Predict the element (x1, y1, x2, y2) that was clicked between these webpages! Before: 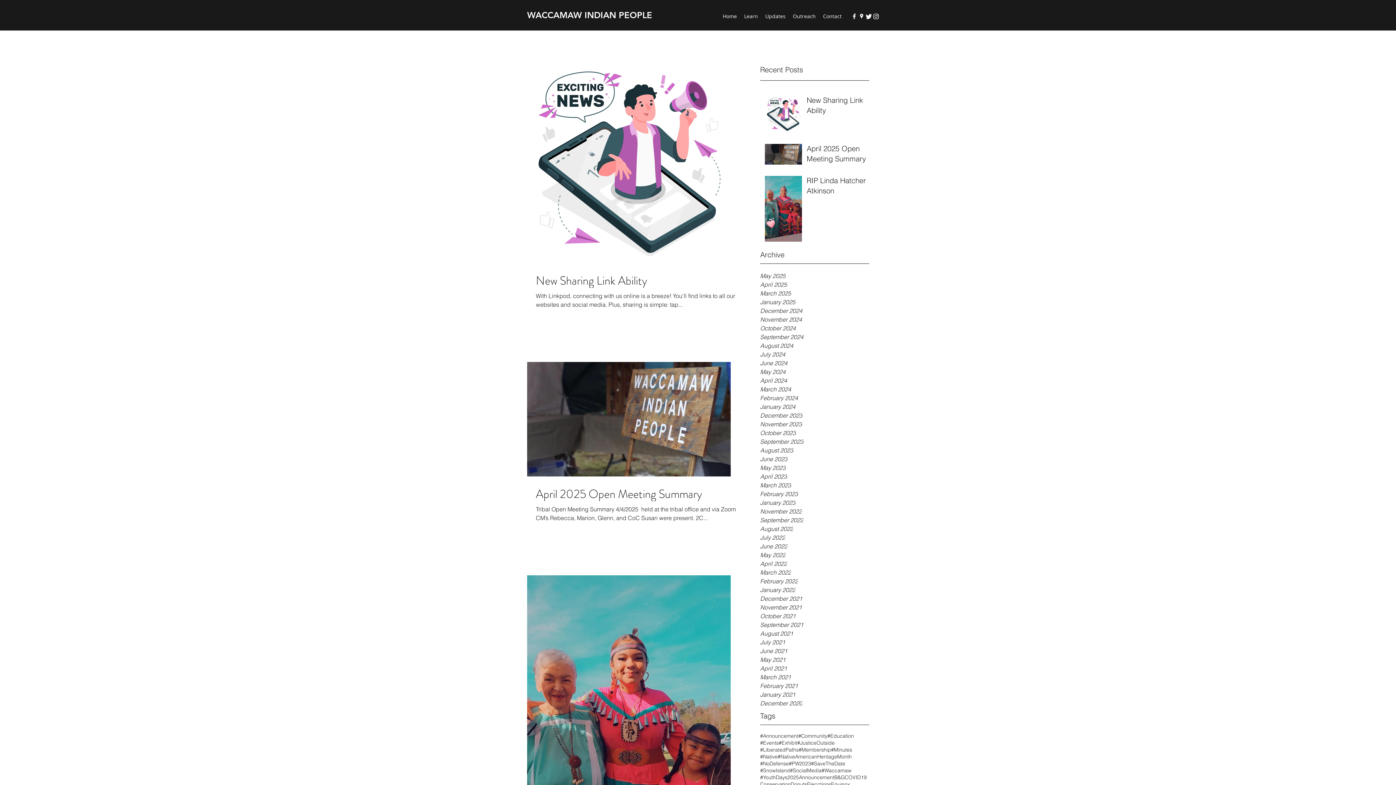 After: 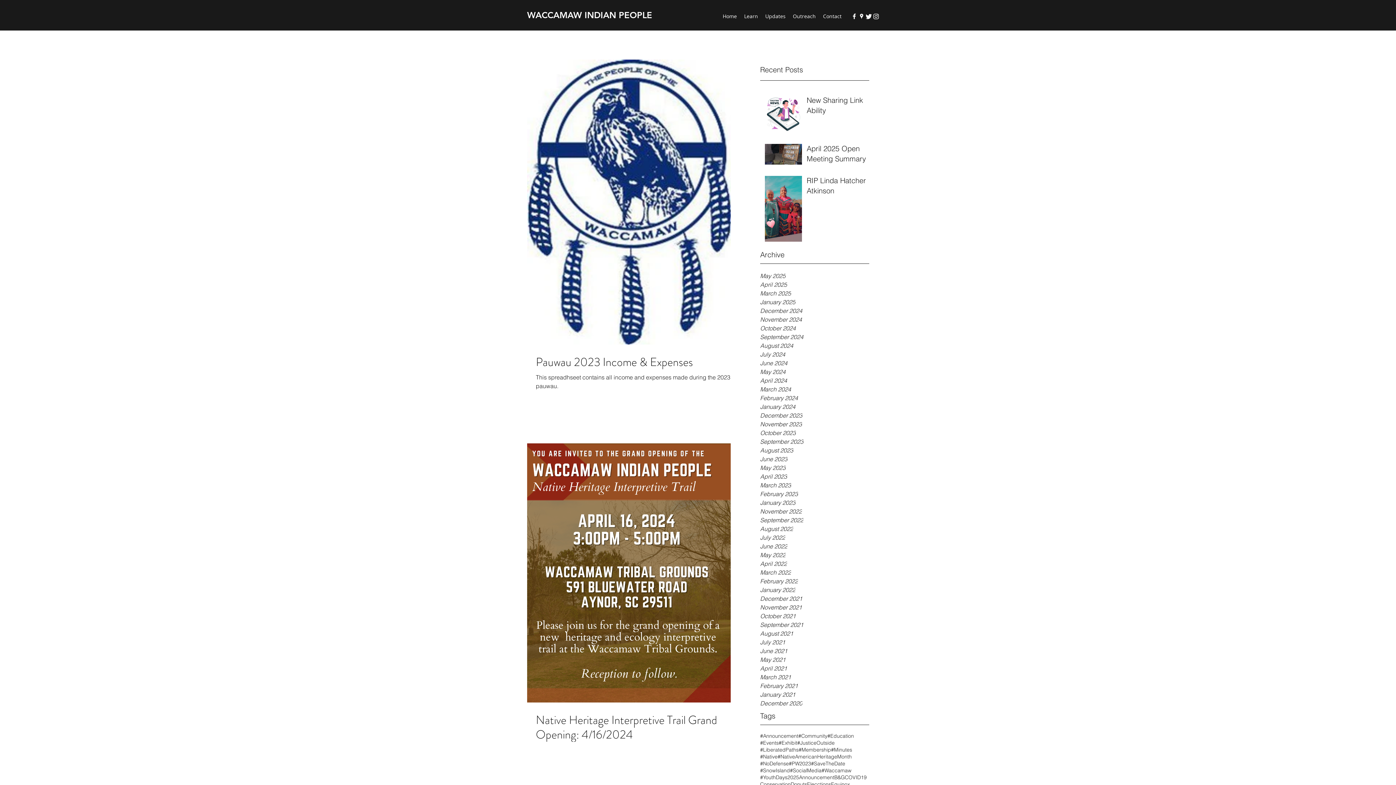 Action: bbox: (760, 393, 869, 402) label: February 2024